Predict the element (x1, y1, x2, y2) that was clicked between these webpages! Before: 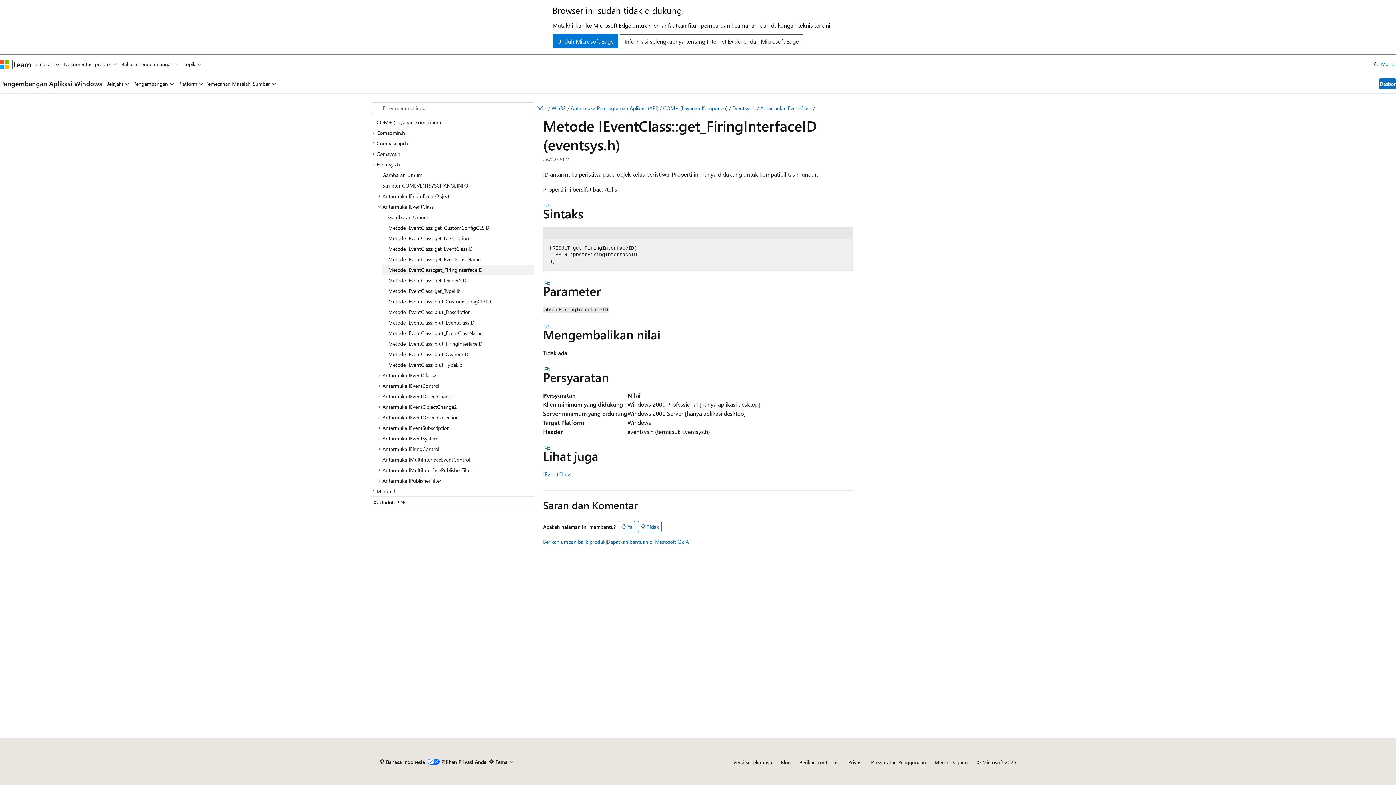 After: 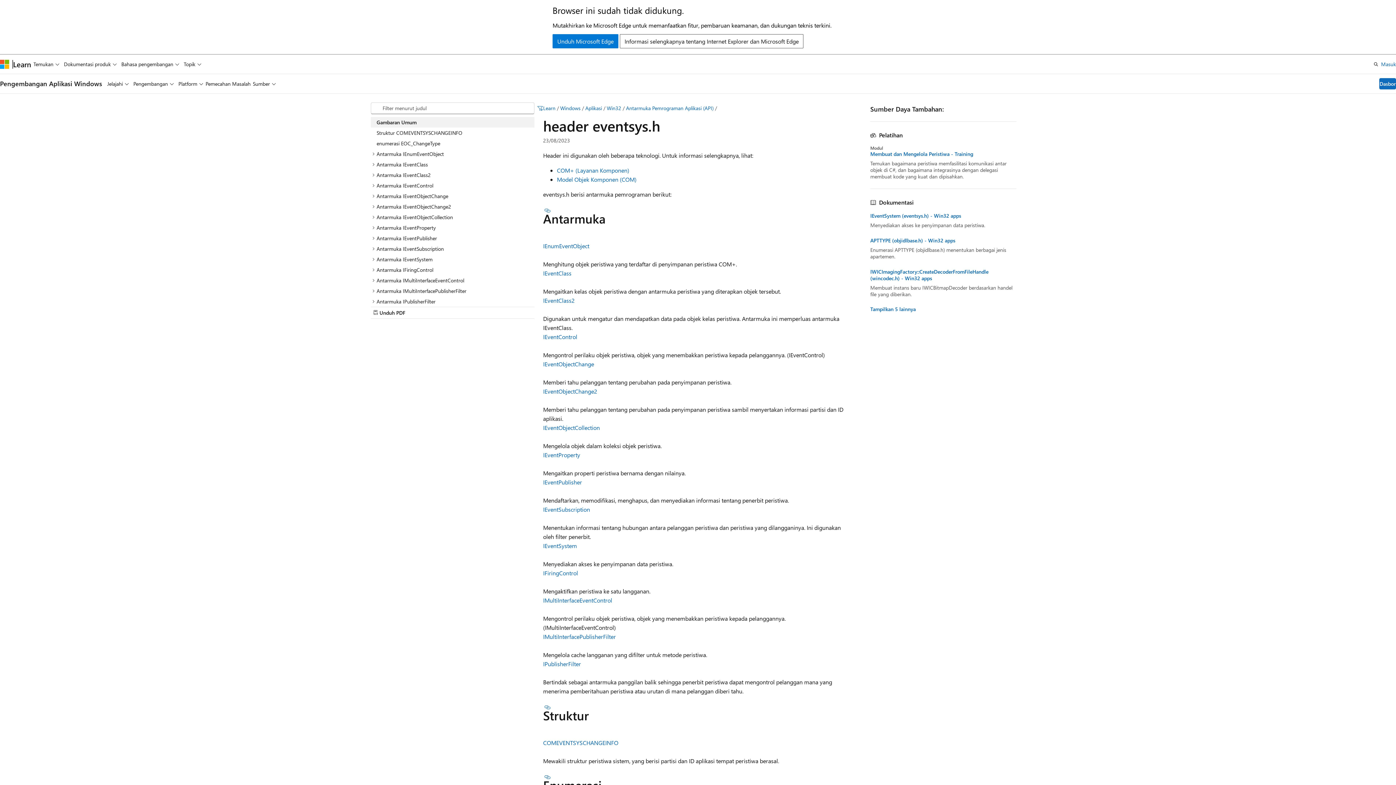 Action: label: Eventsys.h bbox: (732, 104, 755, 111)